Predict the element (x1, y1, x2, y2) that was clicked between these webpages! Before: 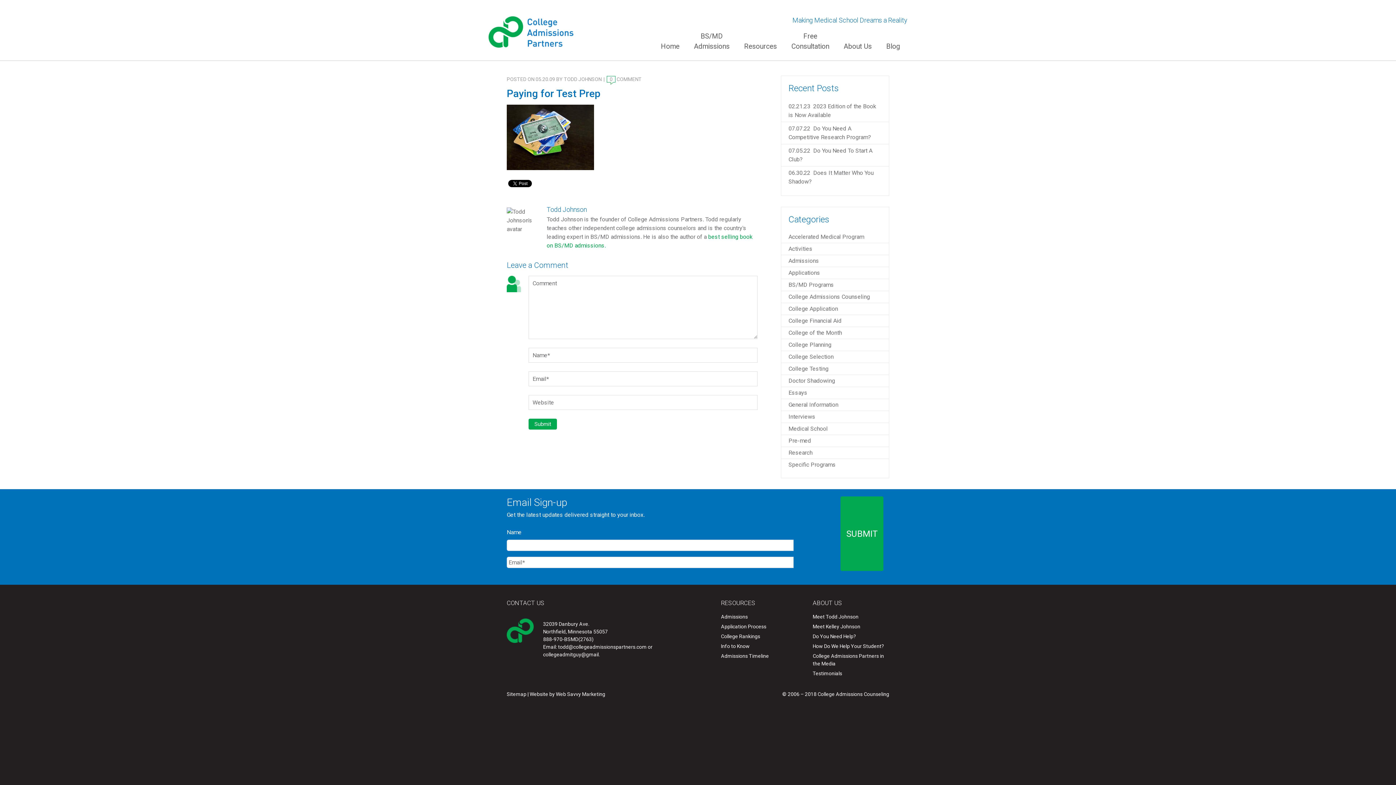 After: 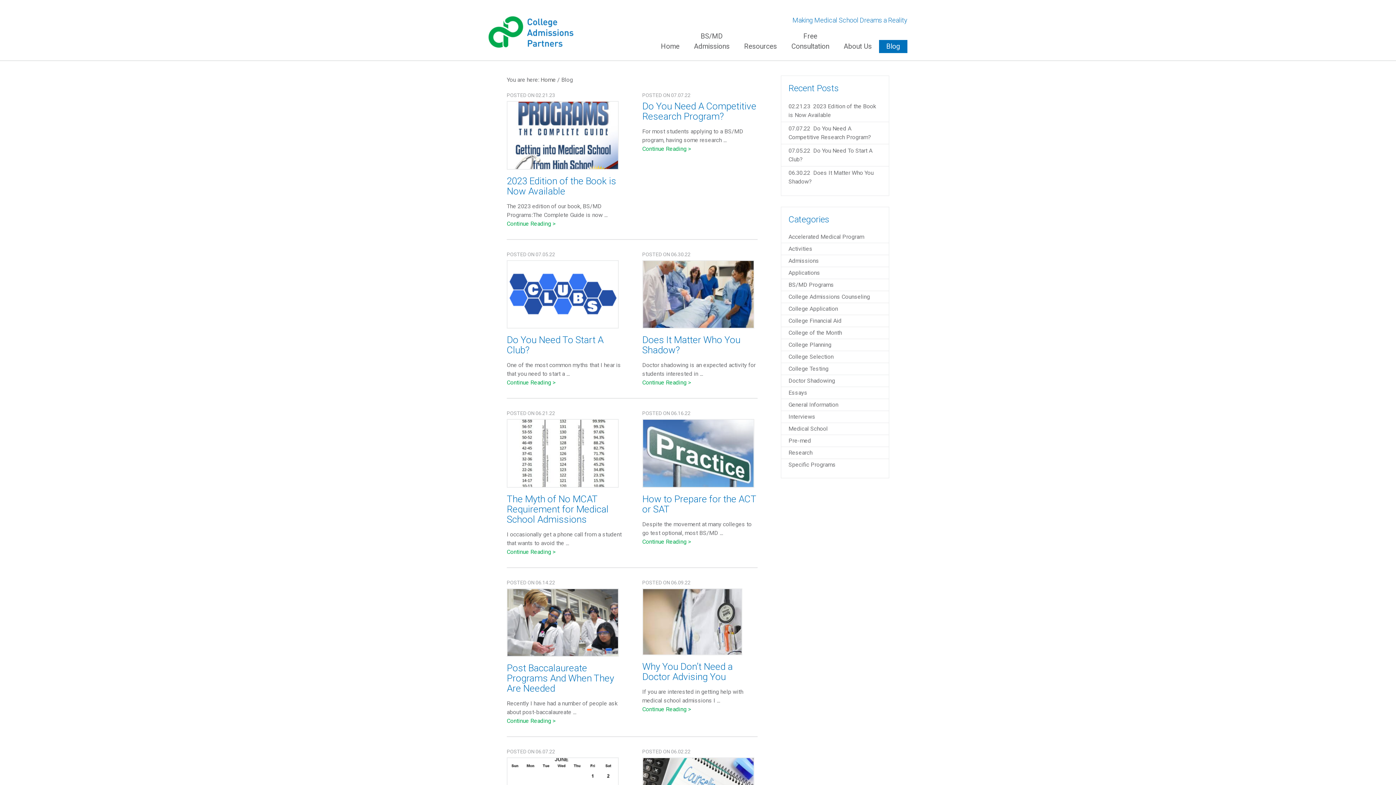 Action: label: Blog bbox: (879, 40, 907, 53)